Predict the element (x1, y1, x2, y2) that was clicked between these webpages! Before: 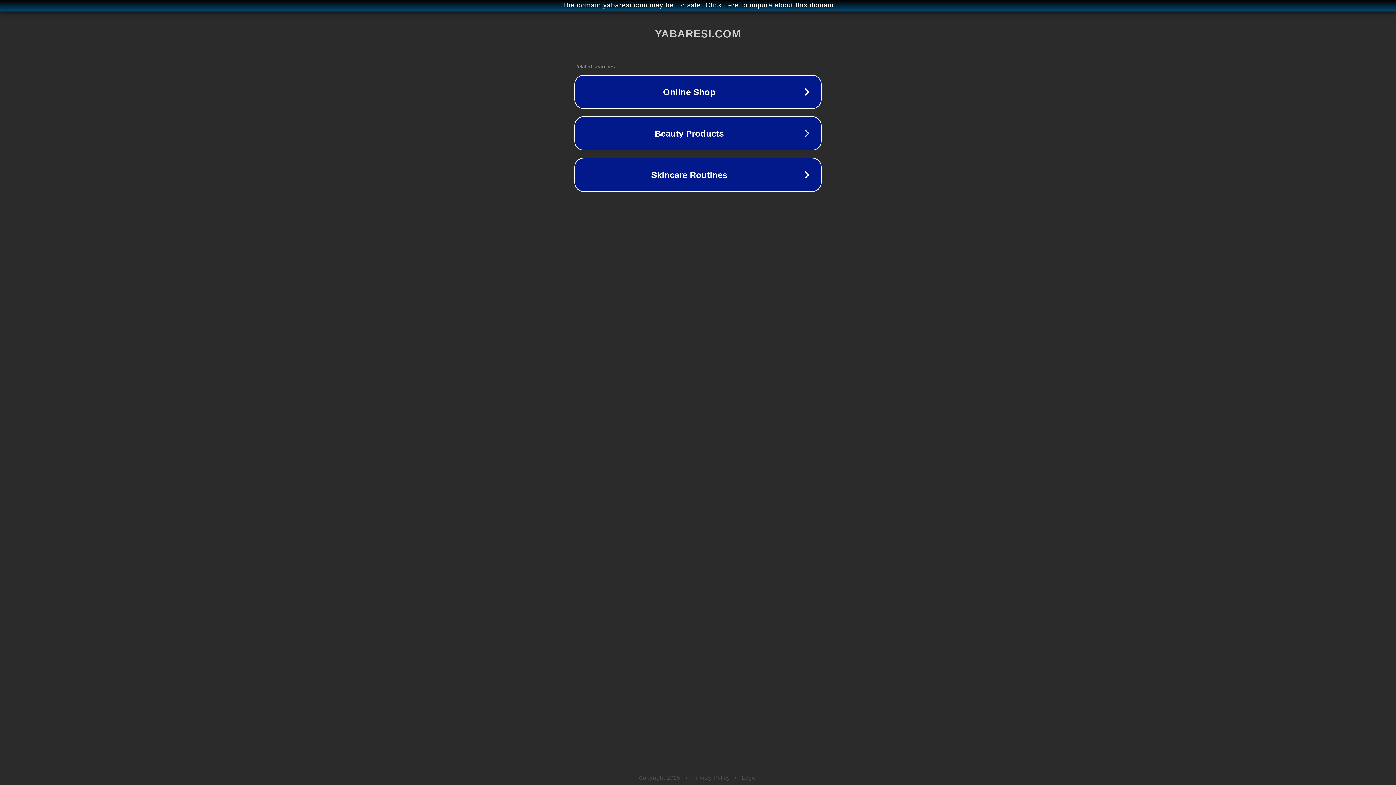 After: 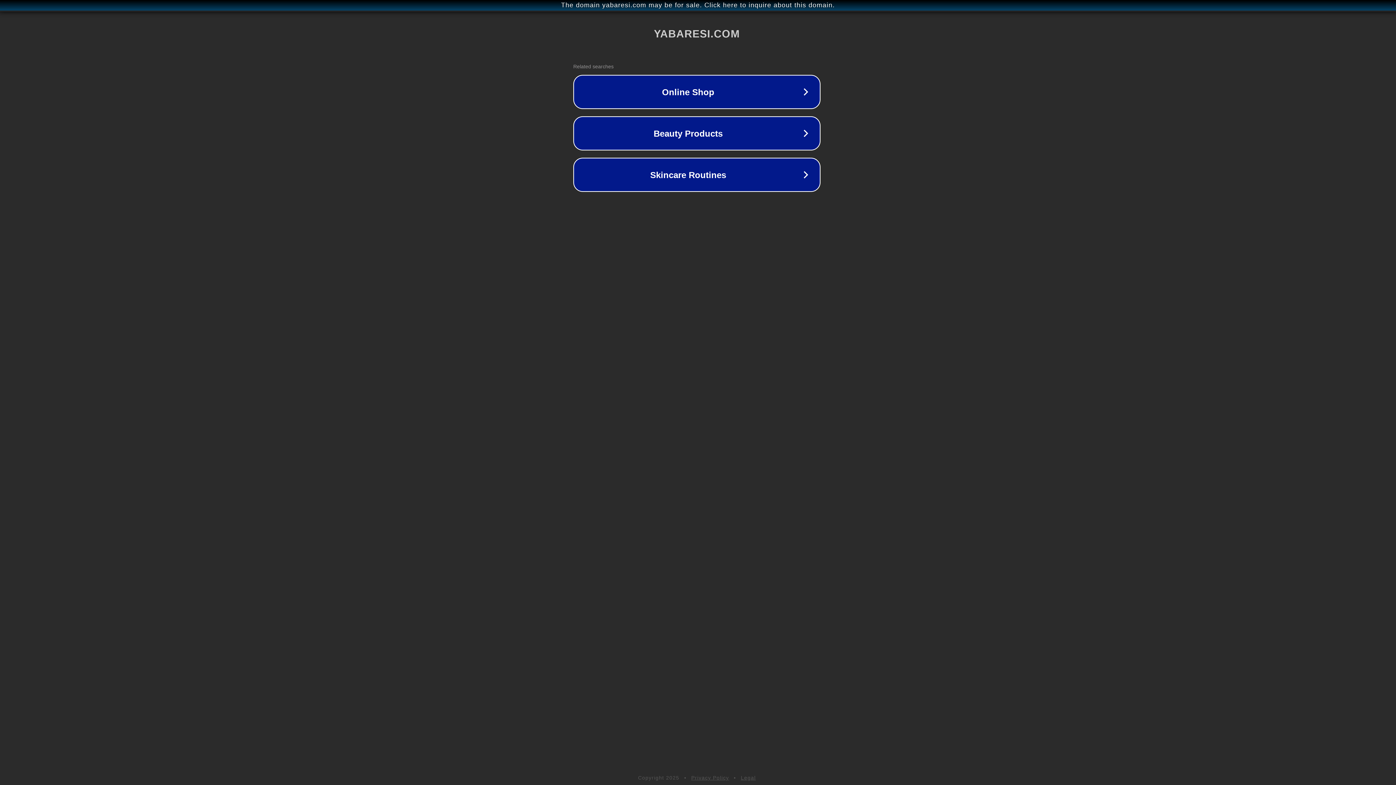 Action: bbox: (1, 1, 1397, 9) label: The domain yabaresi.com may be for sale. Click here to inquire about this domain.